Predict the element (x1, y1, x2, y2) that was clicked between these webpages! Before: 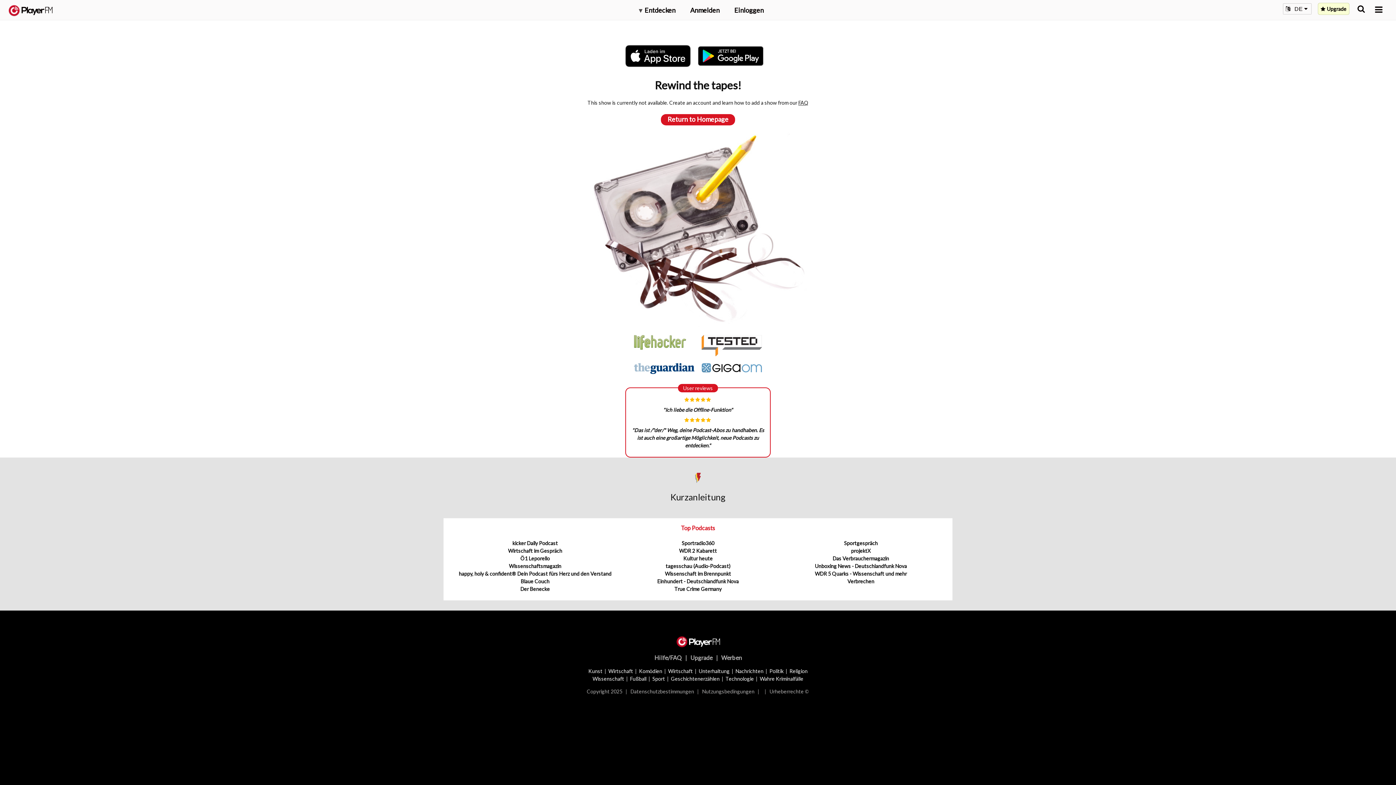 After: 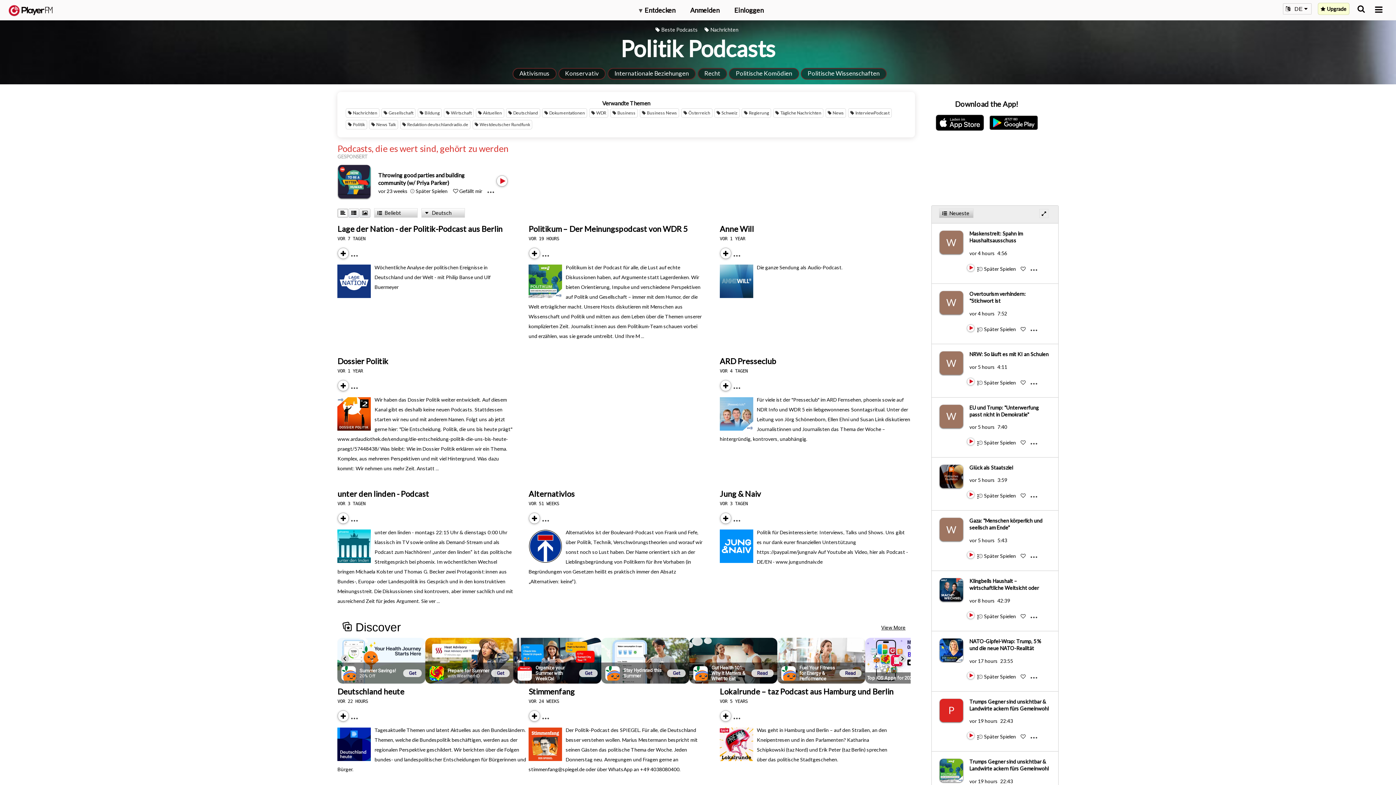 Action: label: Politik bbox: (769, 668, 783, 674)